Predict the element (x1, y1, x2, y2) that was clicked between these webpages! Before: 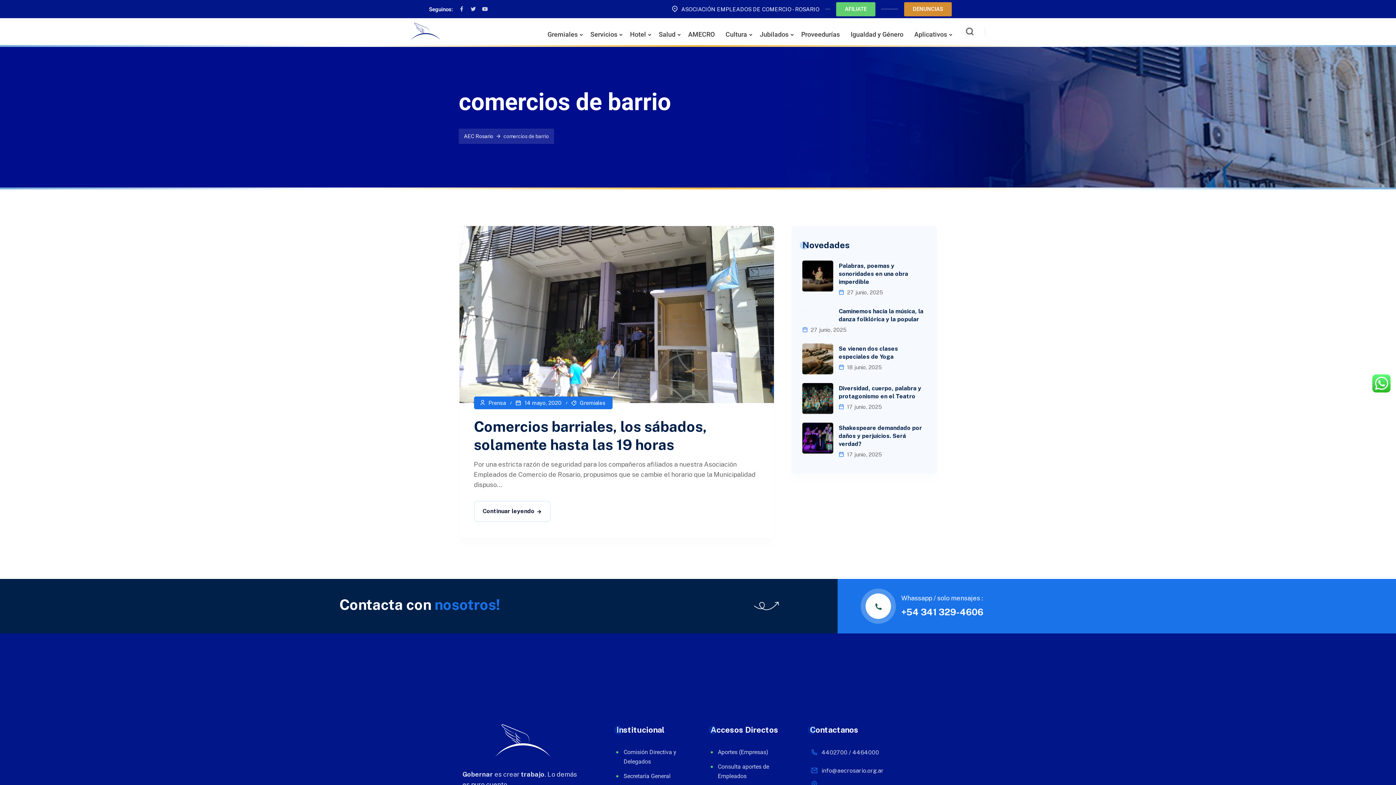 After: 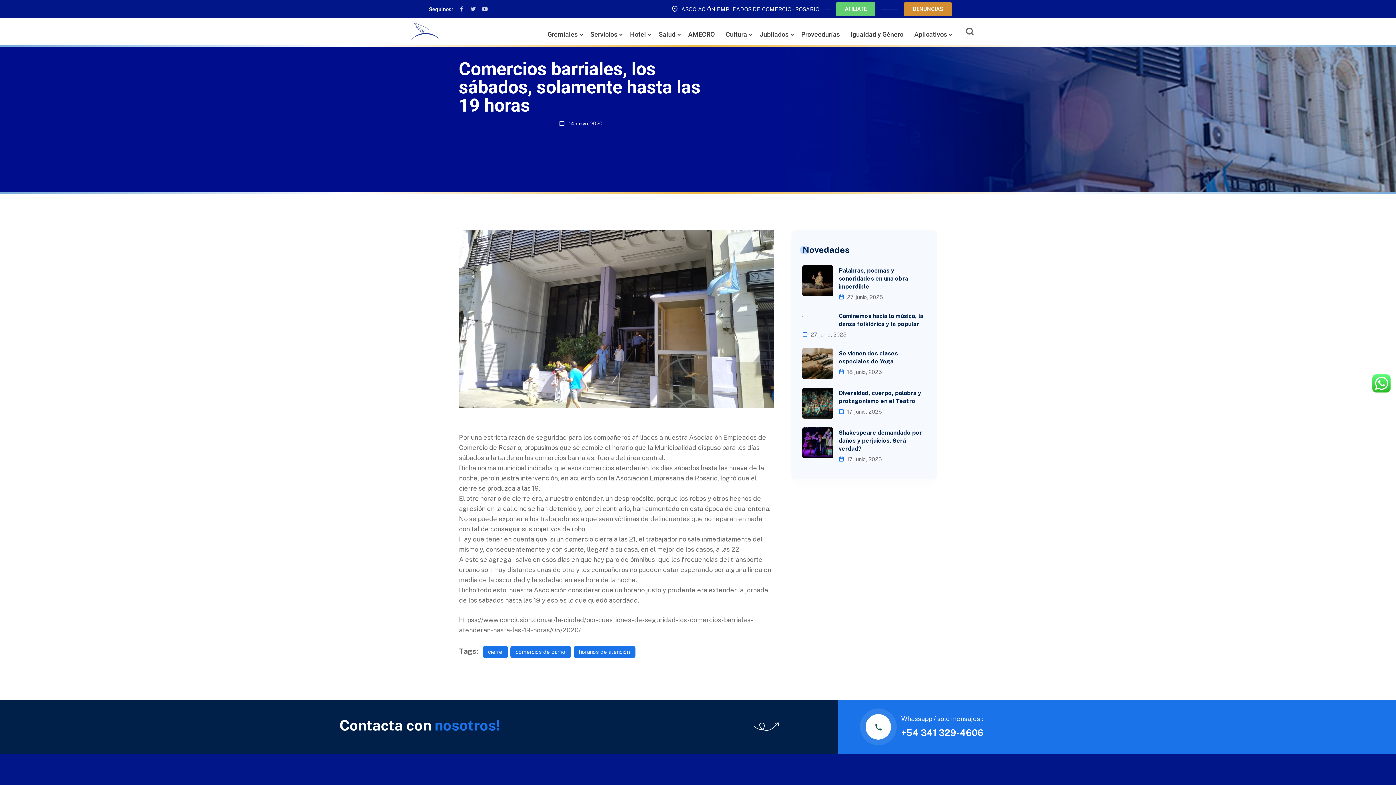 Action: label: Continuar leyendo bbox: (474, 501, 550, 522)